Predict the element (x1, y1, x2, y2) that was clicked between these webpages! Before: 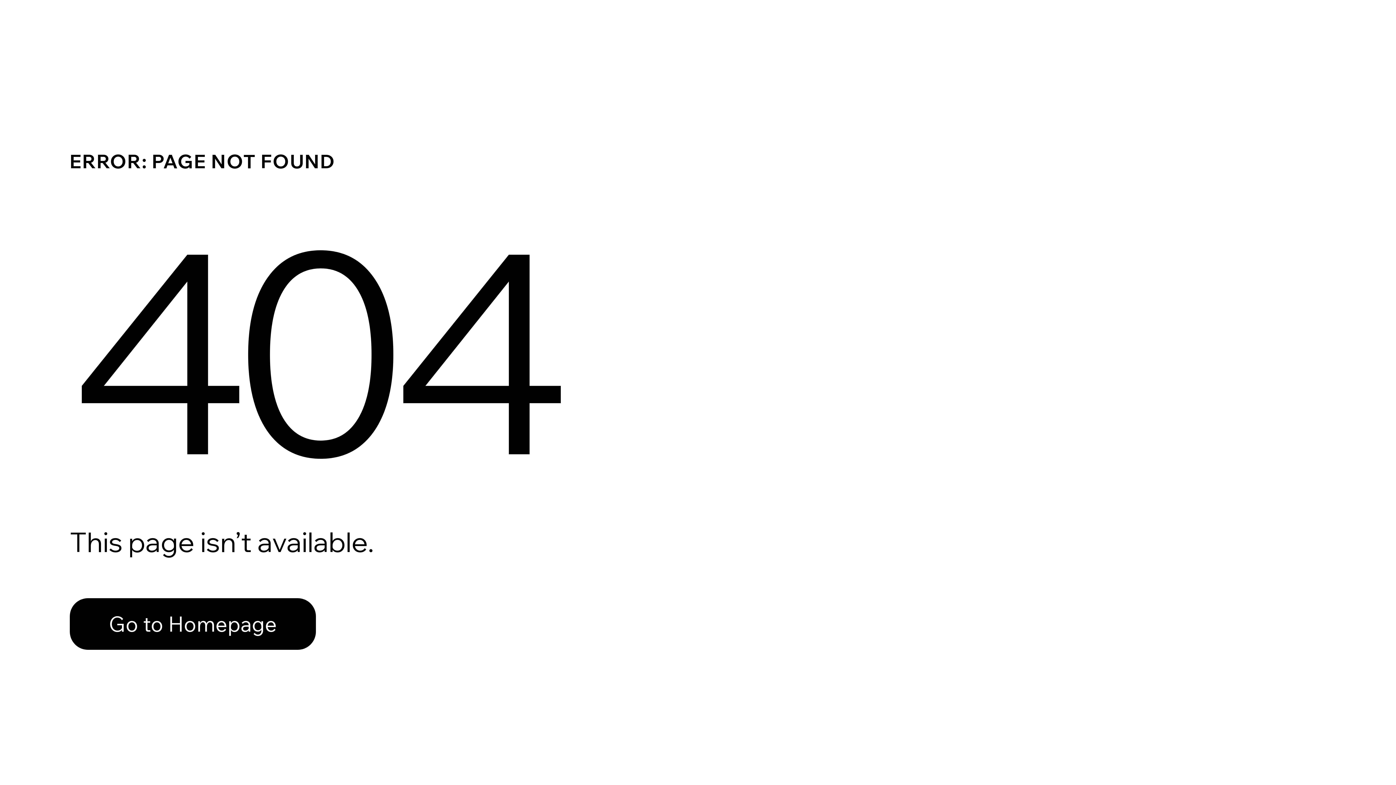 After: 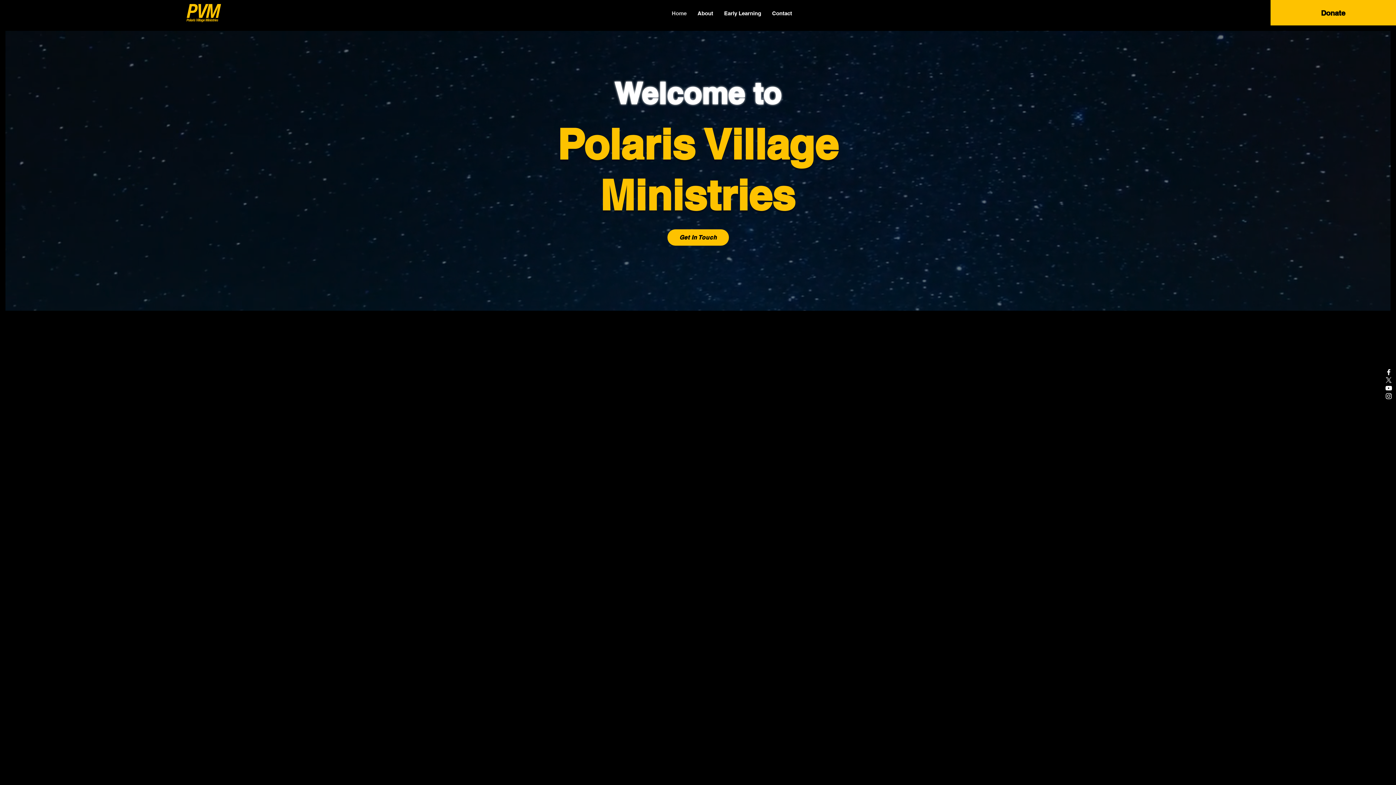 Action: label: Go to Homepage bbox: (69, 598, 316, 650)